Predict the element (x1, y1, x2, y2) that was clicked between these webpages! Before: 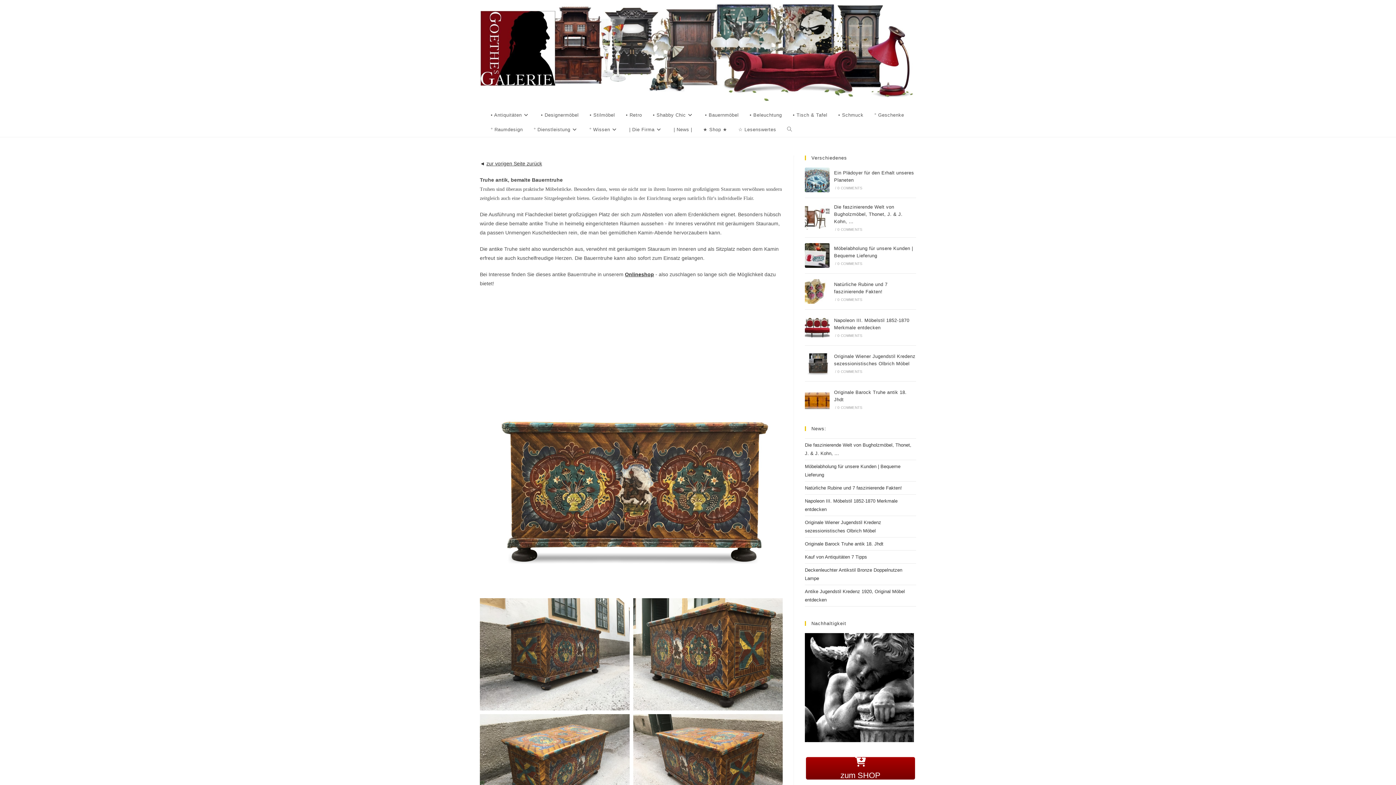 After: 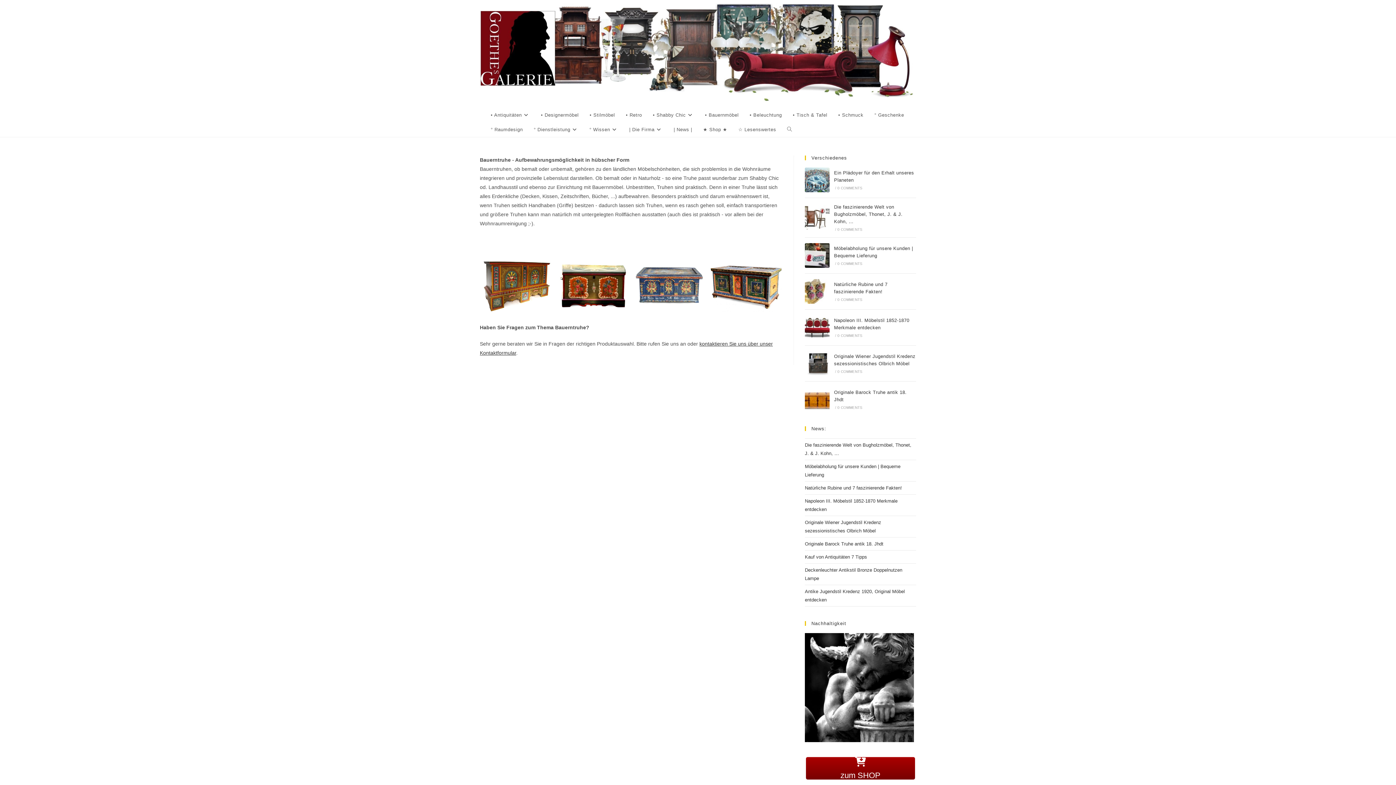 Action: bbox: (486, 160, 542, 166) label: zur vorigen Seite zurück